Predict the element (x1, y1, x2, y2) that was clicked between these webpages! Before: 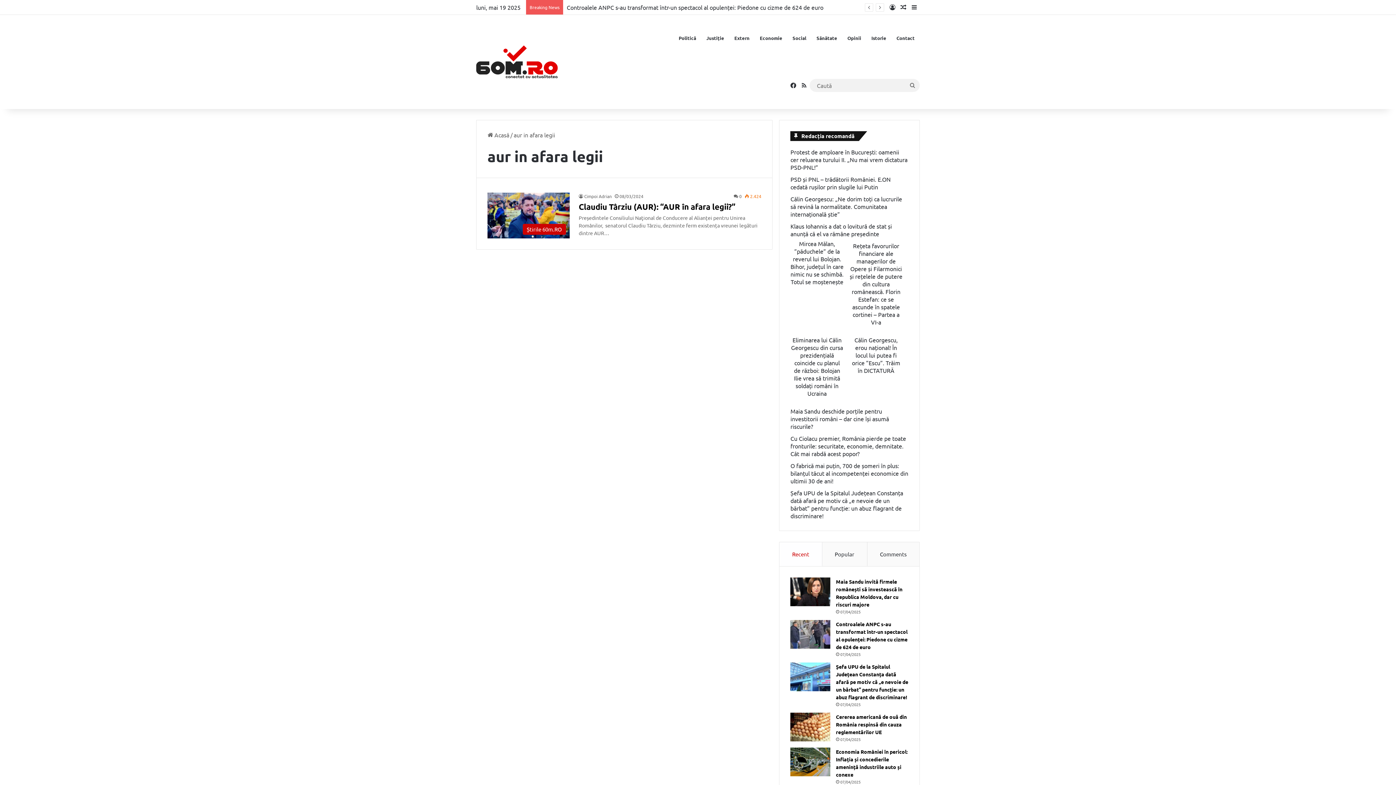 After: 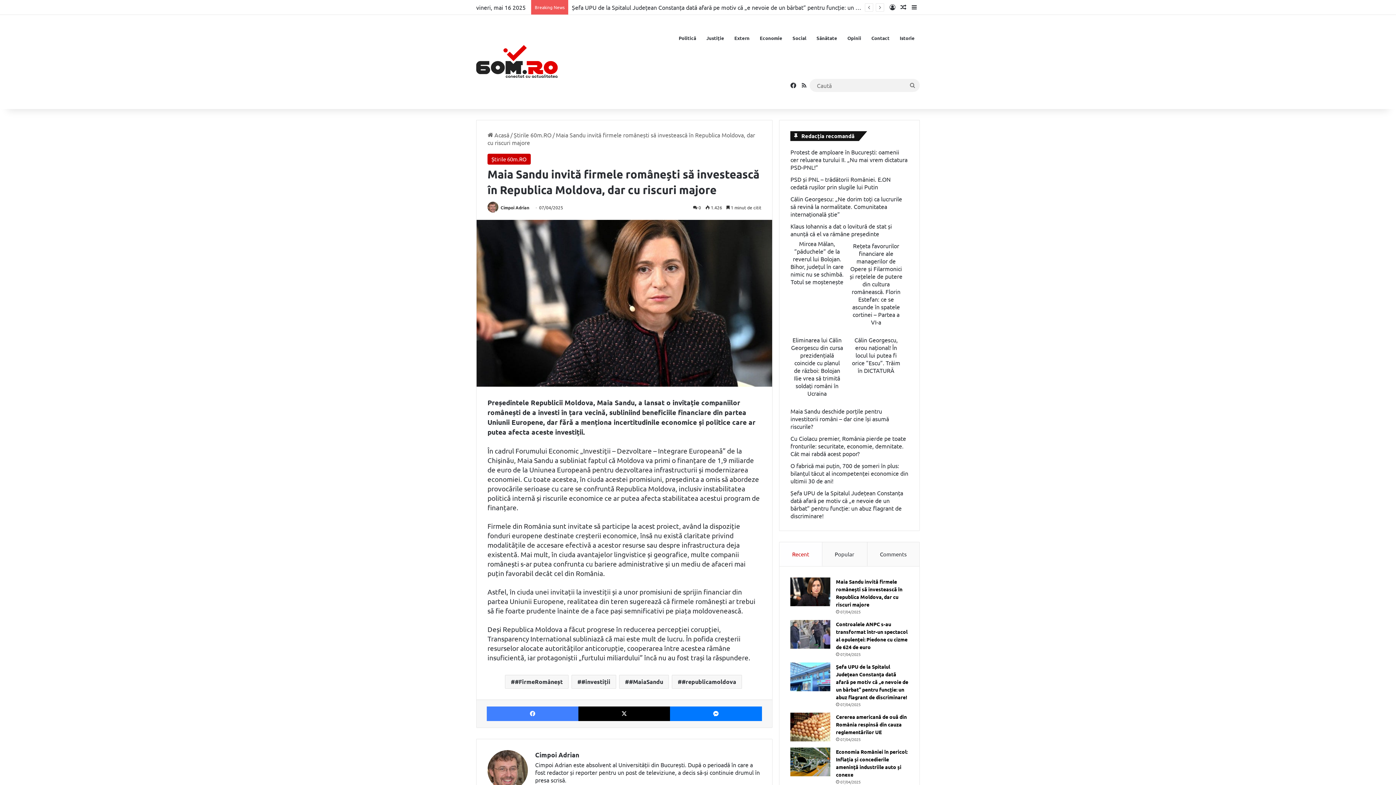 Action: bbox: (790, 577, 830, 606) label: Maia Sandu invită firmele românești să investească în Republica Moldova, dar cu riscuri majore